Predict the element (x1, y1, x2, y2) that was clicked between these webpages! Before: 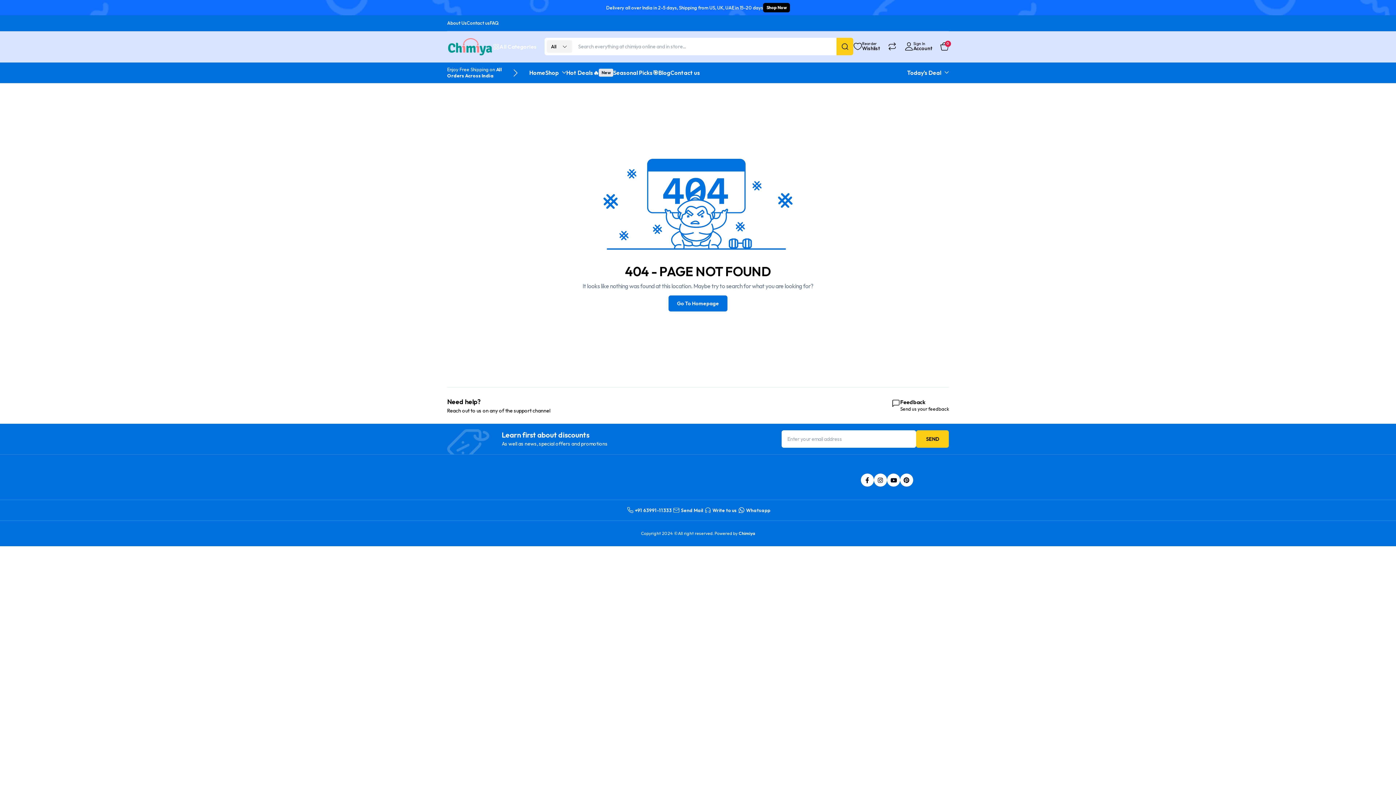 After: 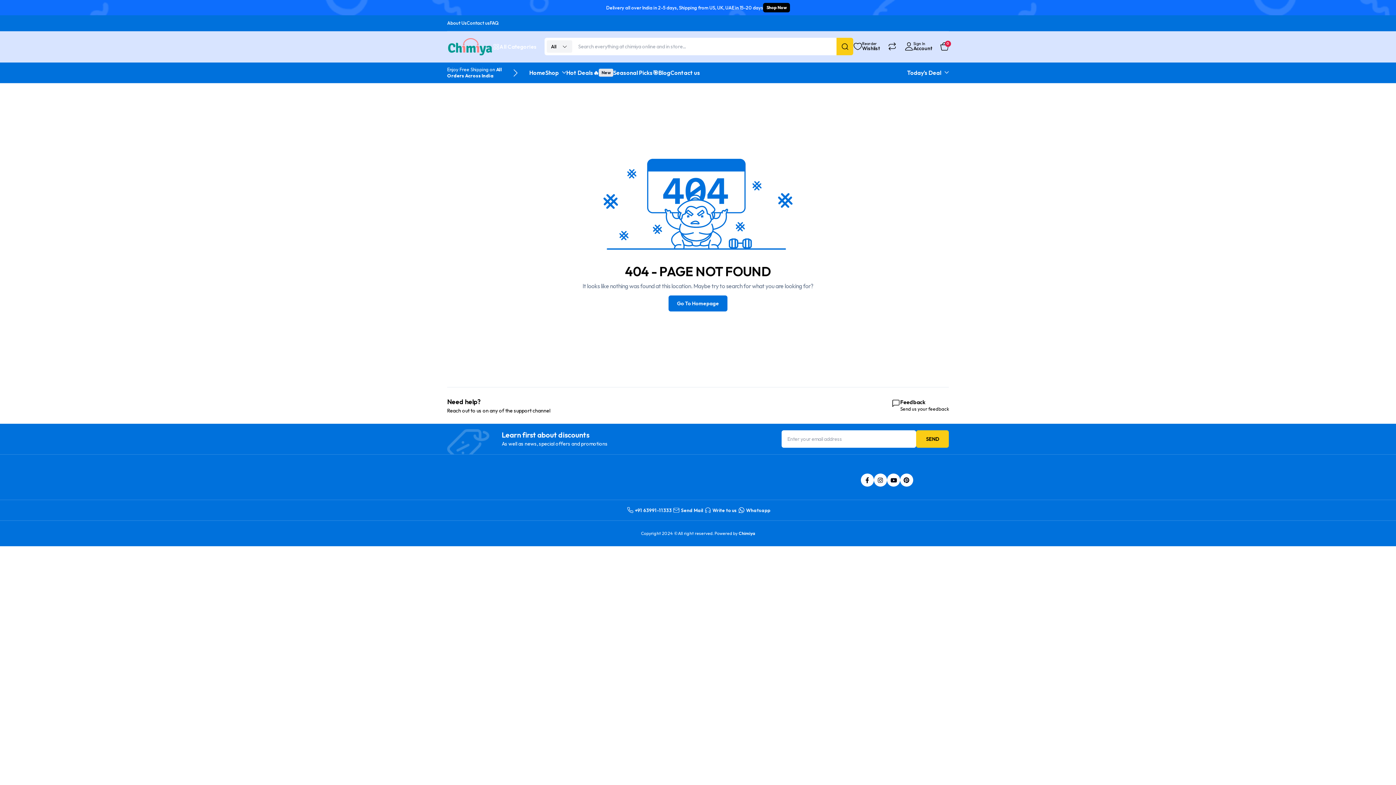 Action: label: Send Mail bbox: (671, 507, 703, 514)